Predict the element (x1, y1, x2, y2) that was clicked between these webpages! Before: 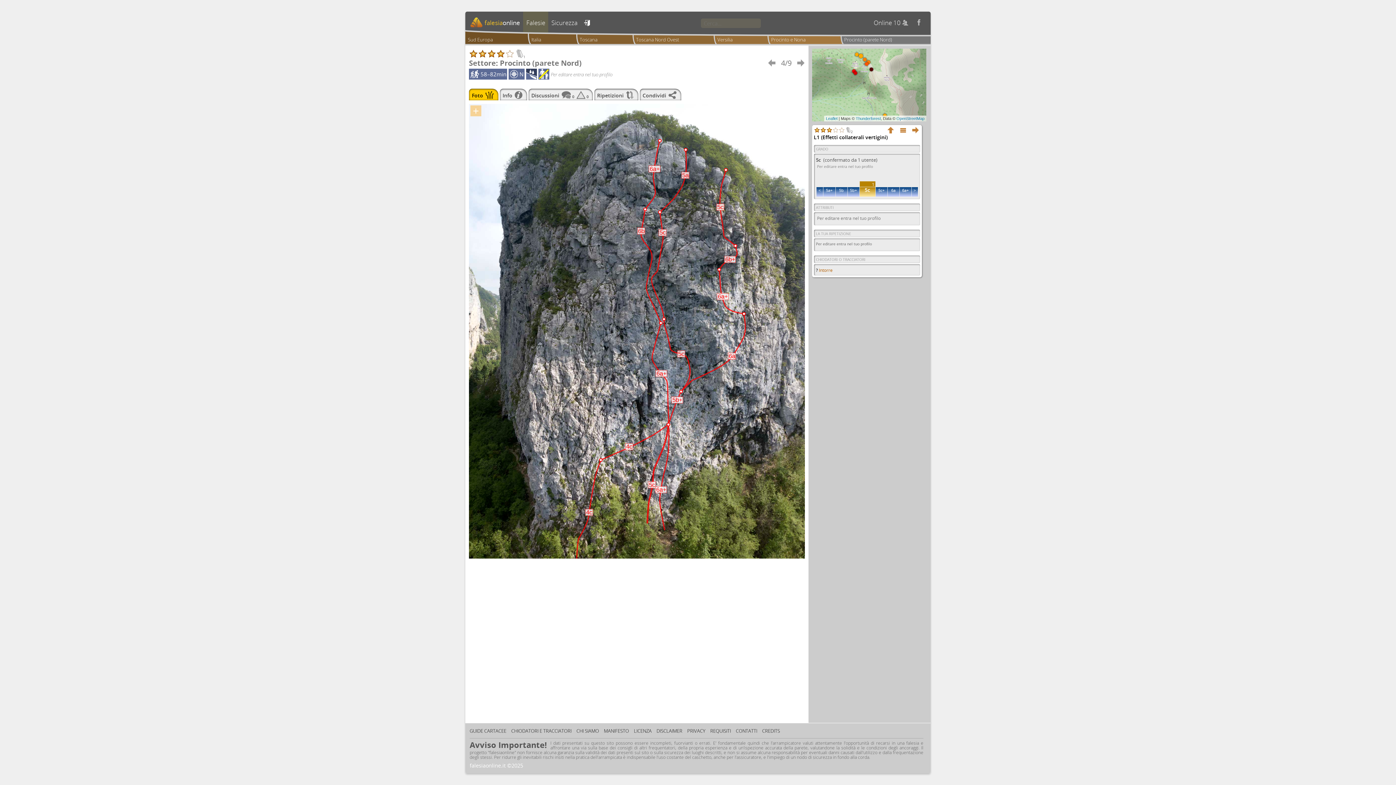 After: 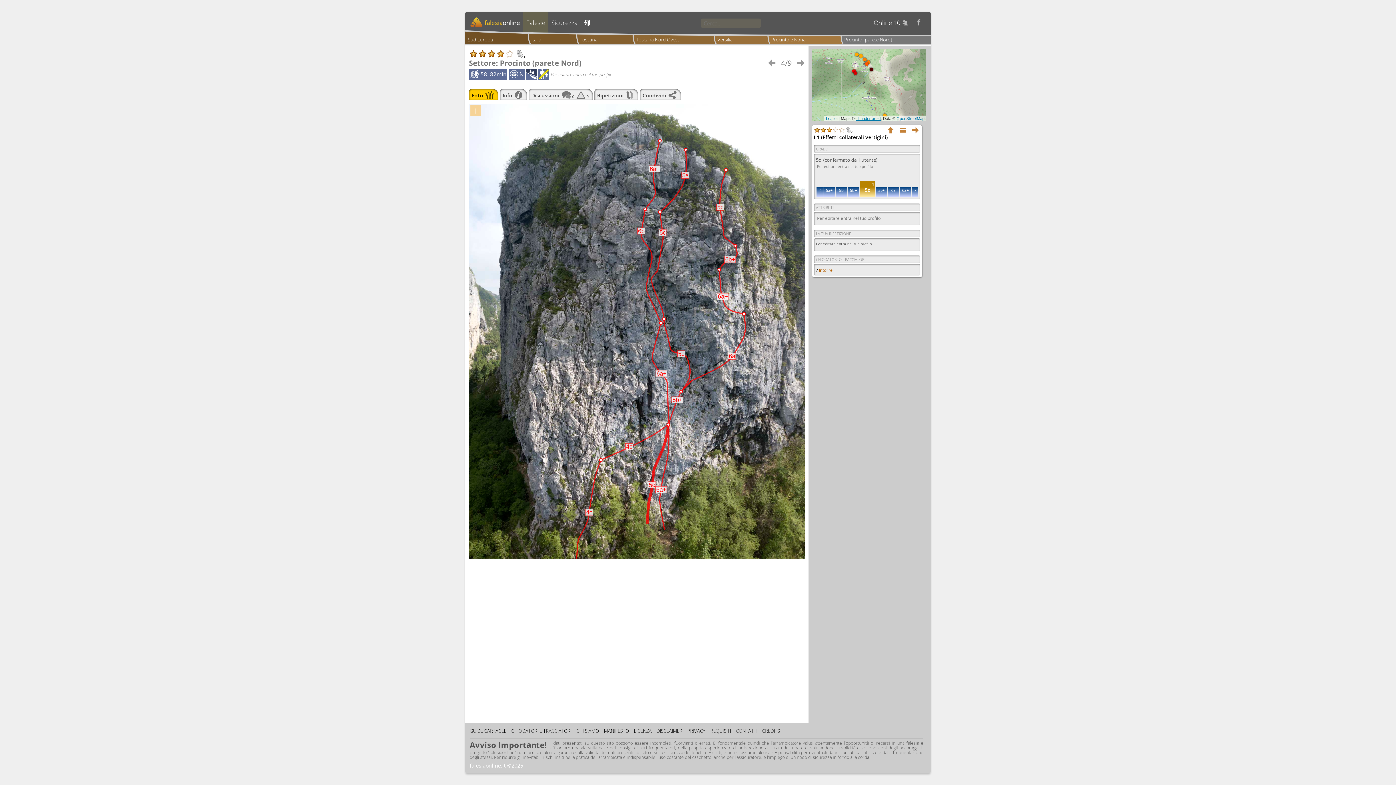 Action: bbox: (856, 116, 881, 120) label: Thunderforest